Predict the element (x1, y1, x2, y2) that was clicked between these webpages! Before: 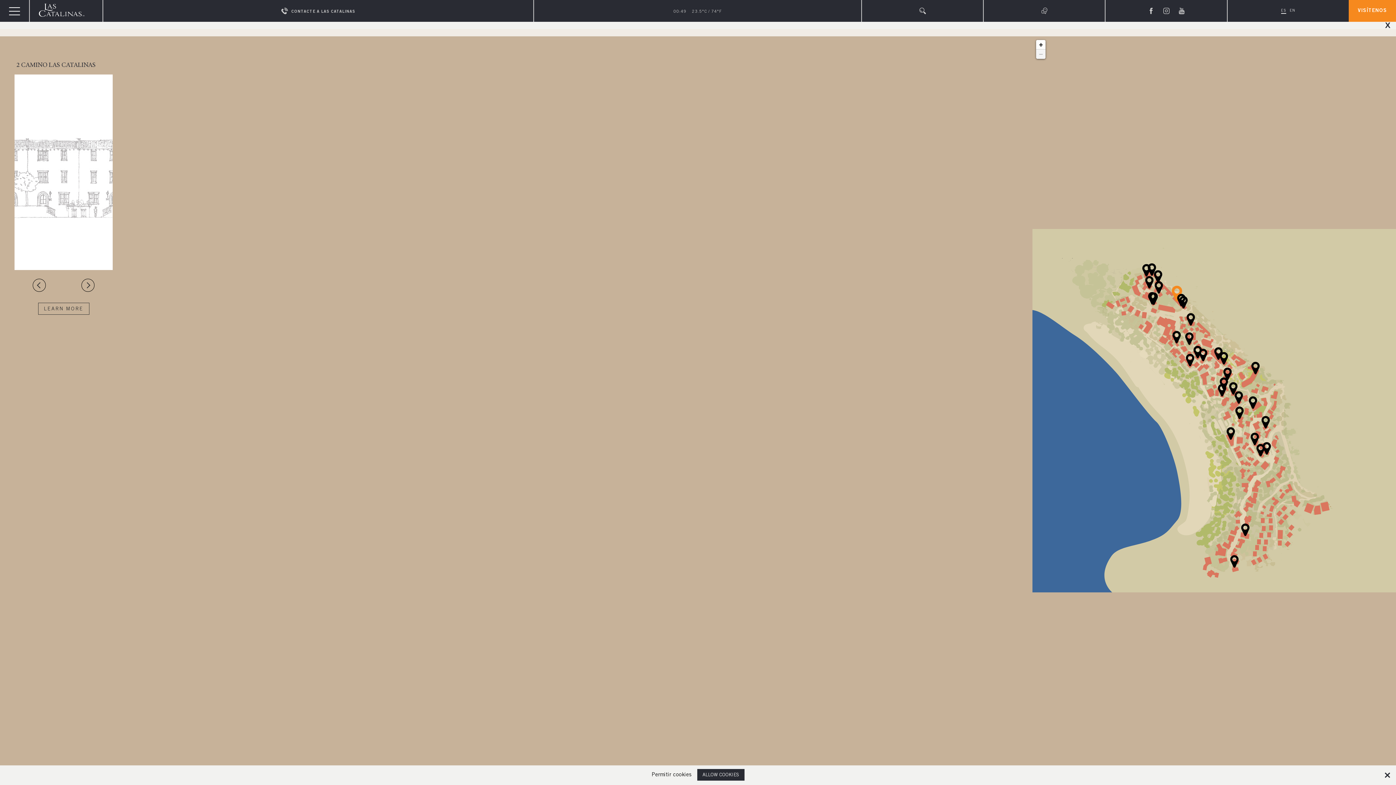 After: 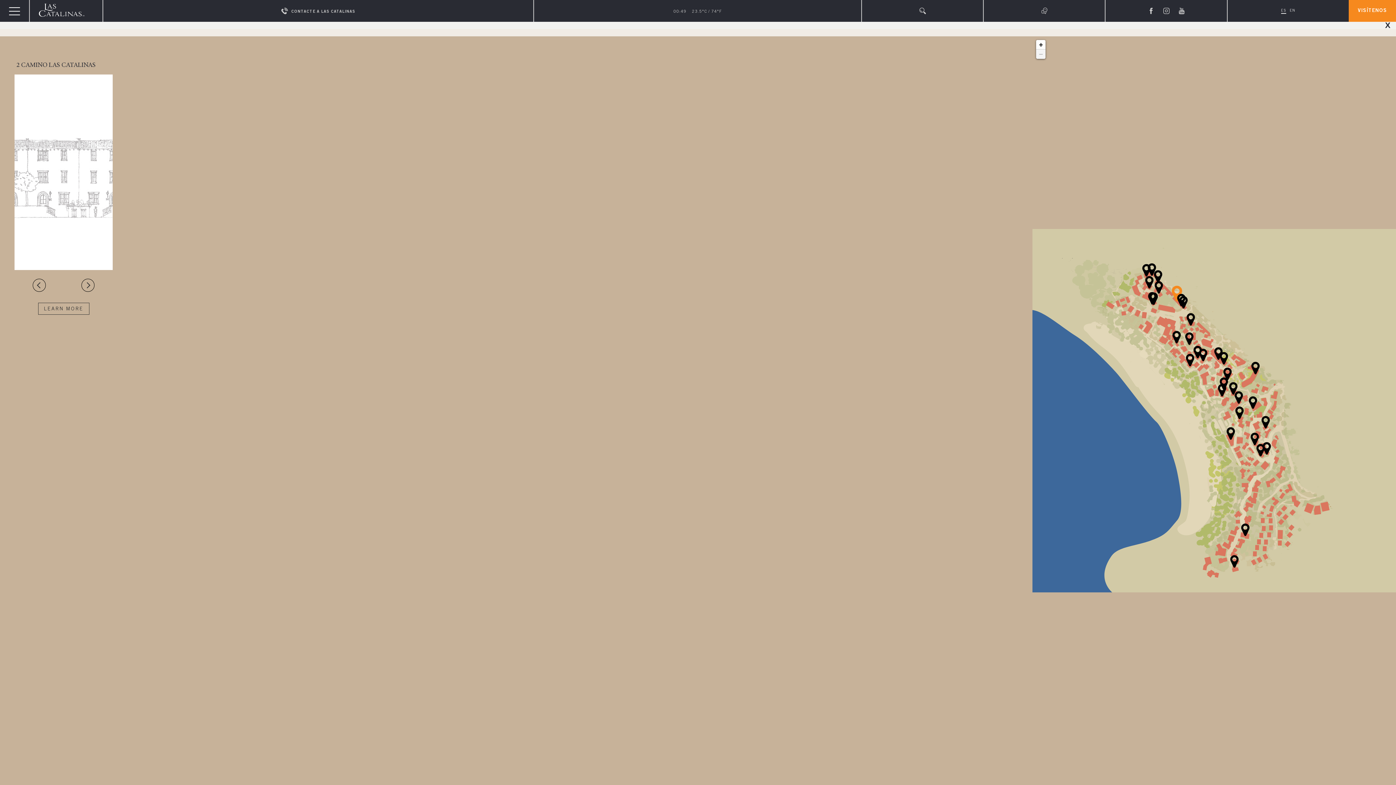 Action: bbox: (697, 769, 744, 781) label: ALLOW COOKIES